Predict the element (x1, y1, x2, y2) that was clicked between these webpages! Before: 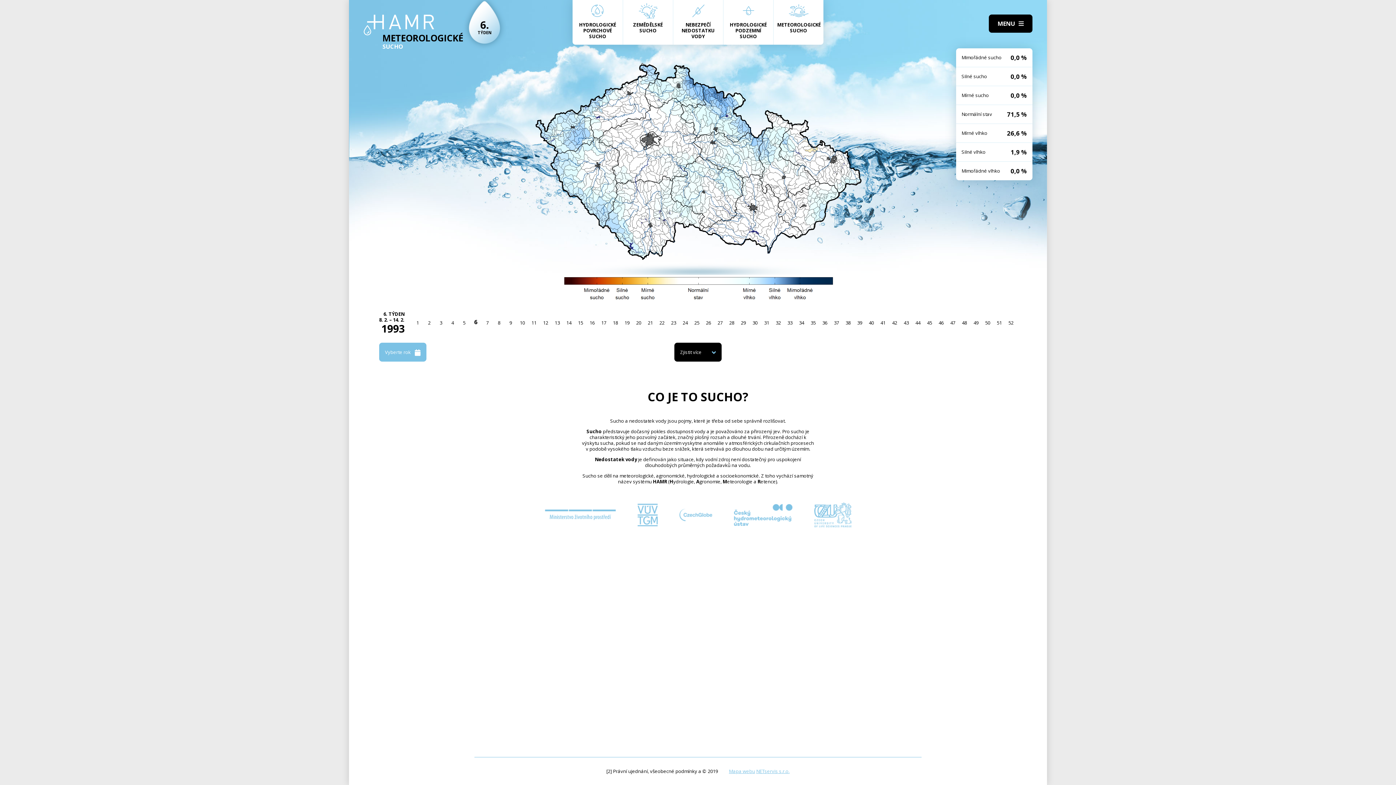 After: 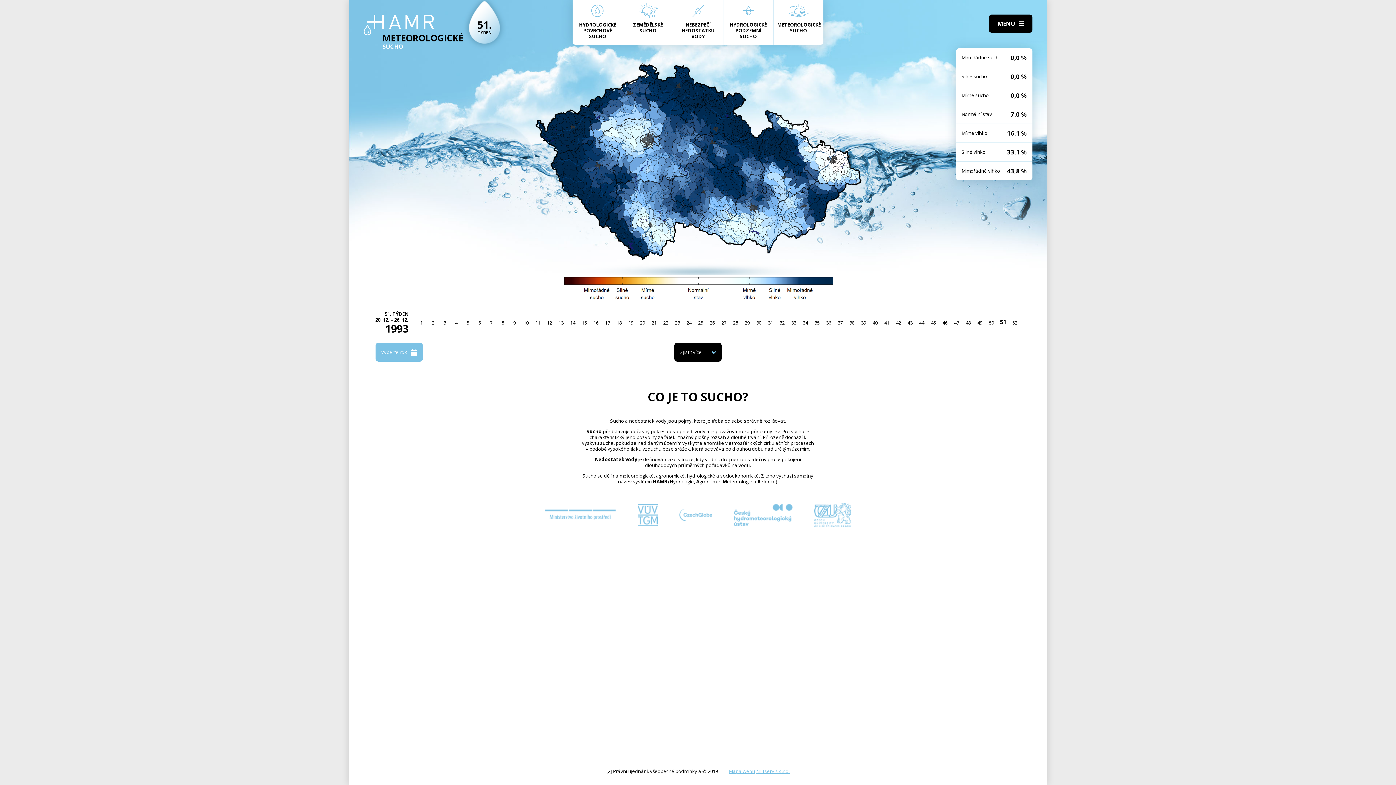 Action: bbox: (993, 317, 1005, 328) label: 51